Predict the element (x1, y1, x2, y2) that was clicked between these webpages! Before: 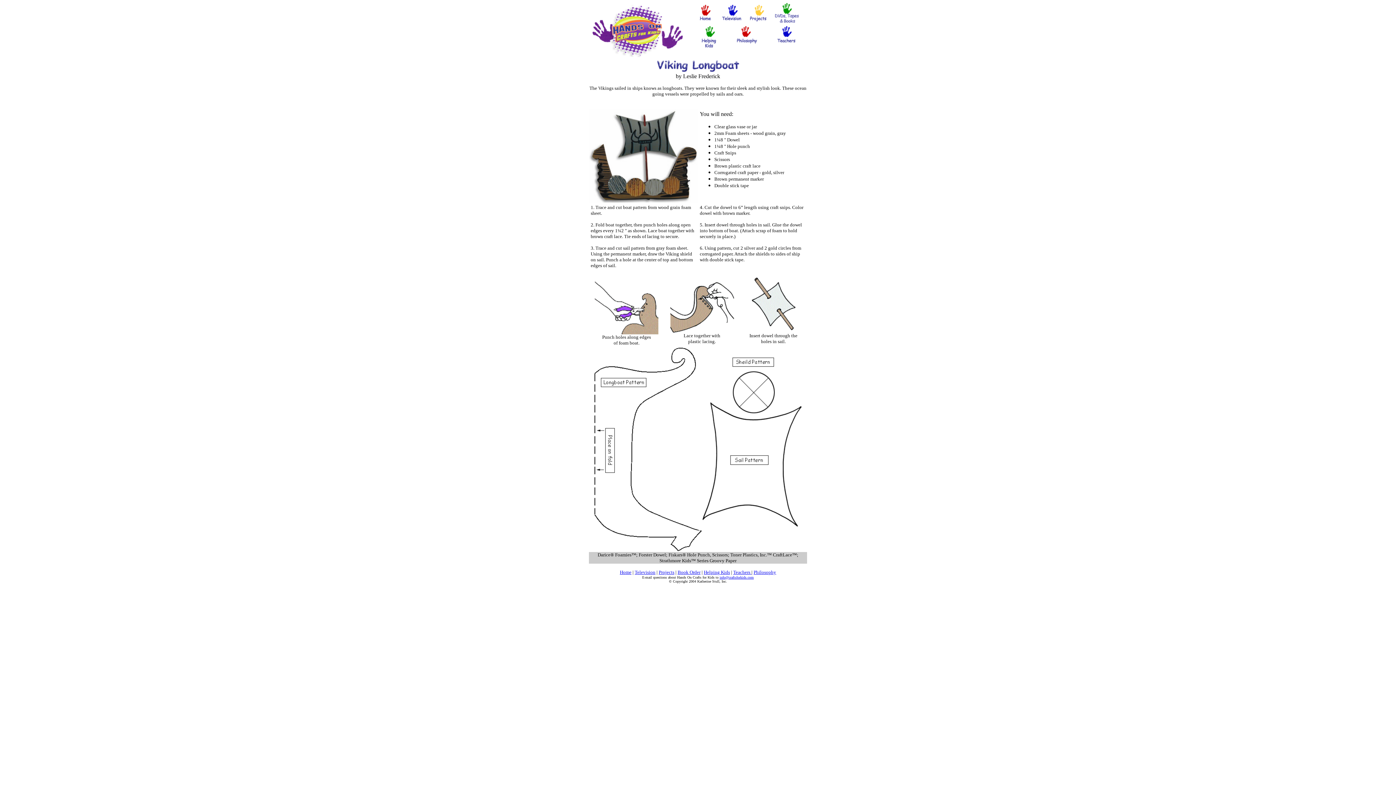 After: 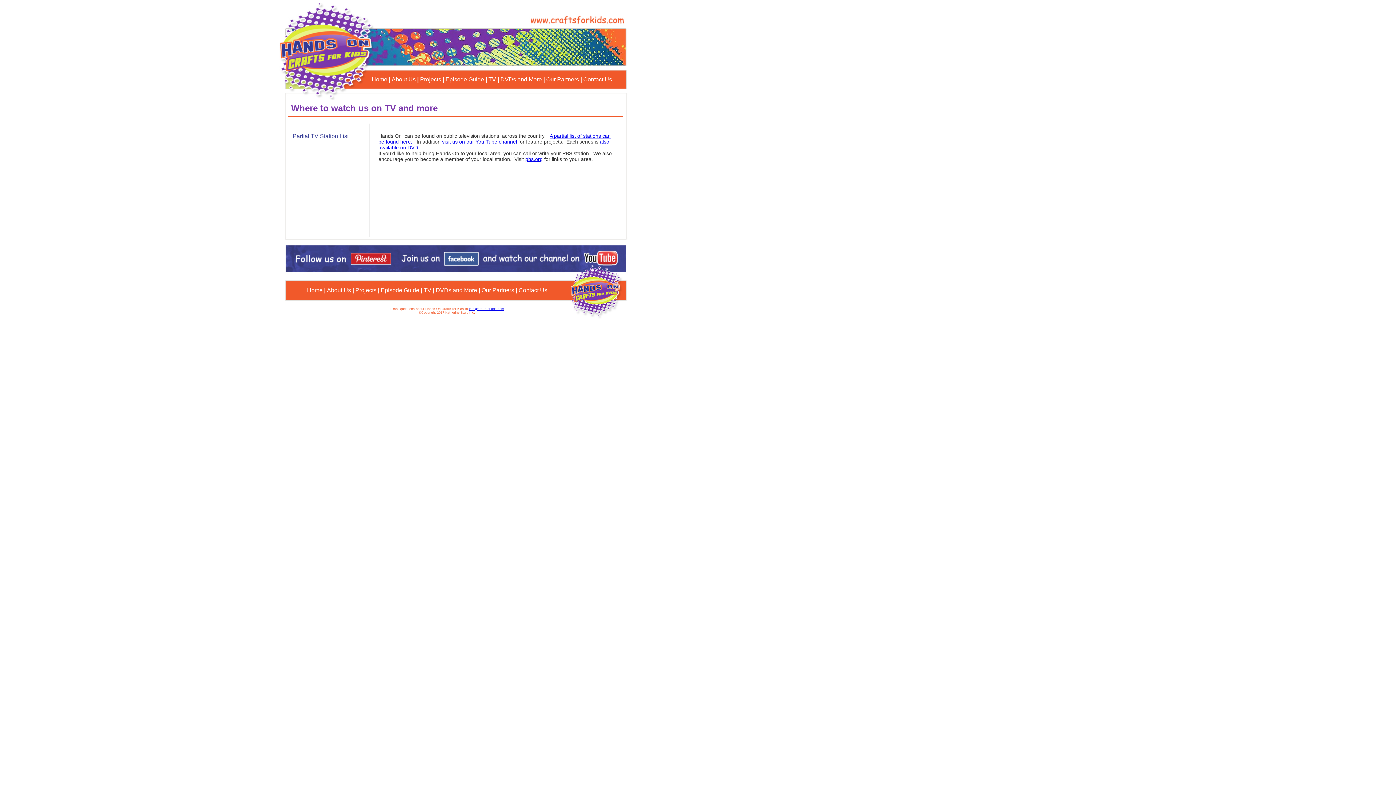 Action: bbox: (720, 4, 742, 10)